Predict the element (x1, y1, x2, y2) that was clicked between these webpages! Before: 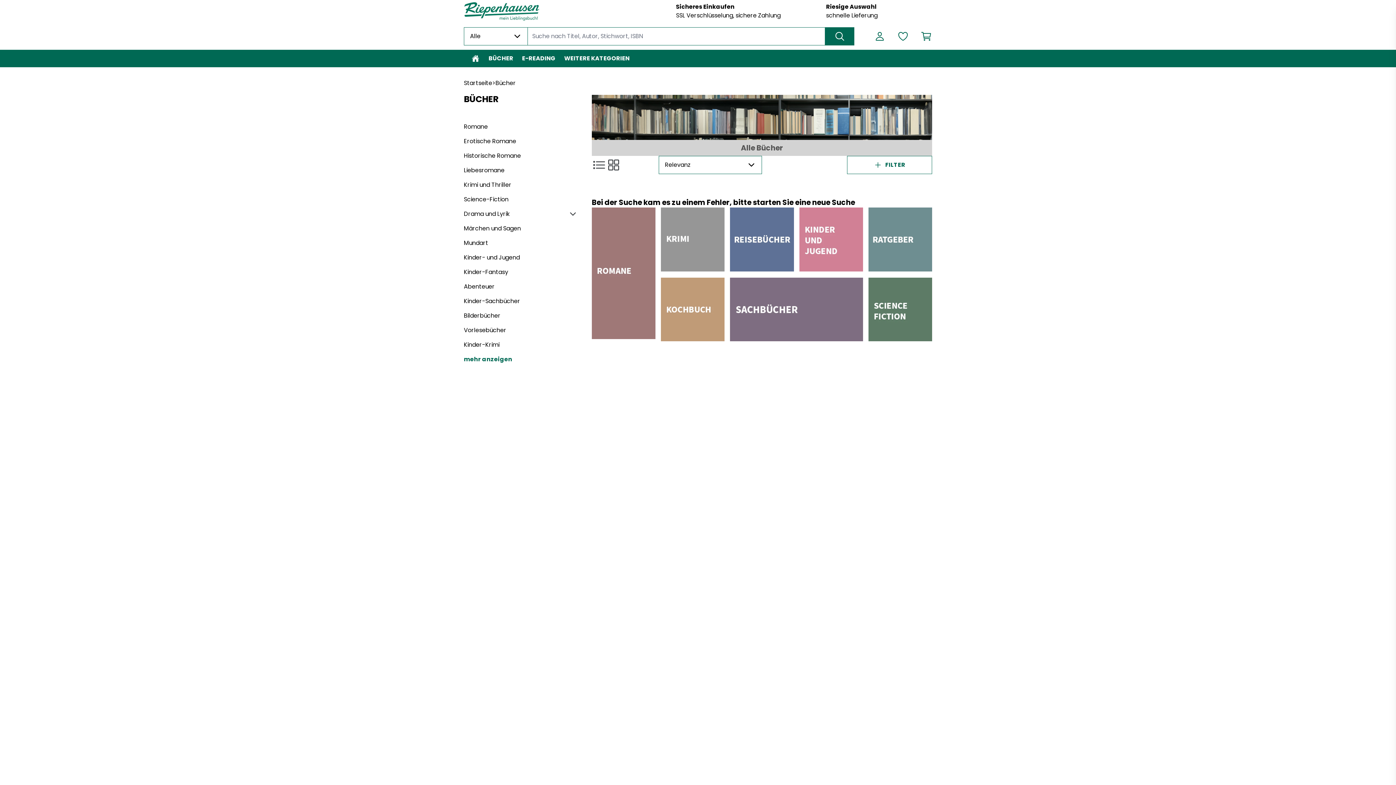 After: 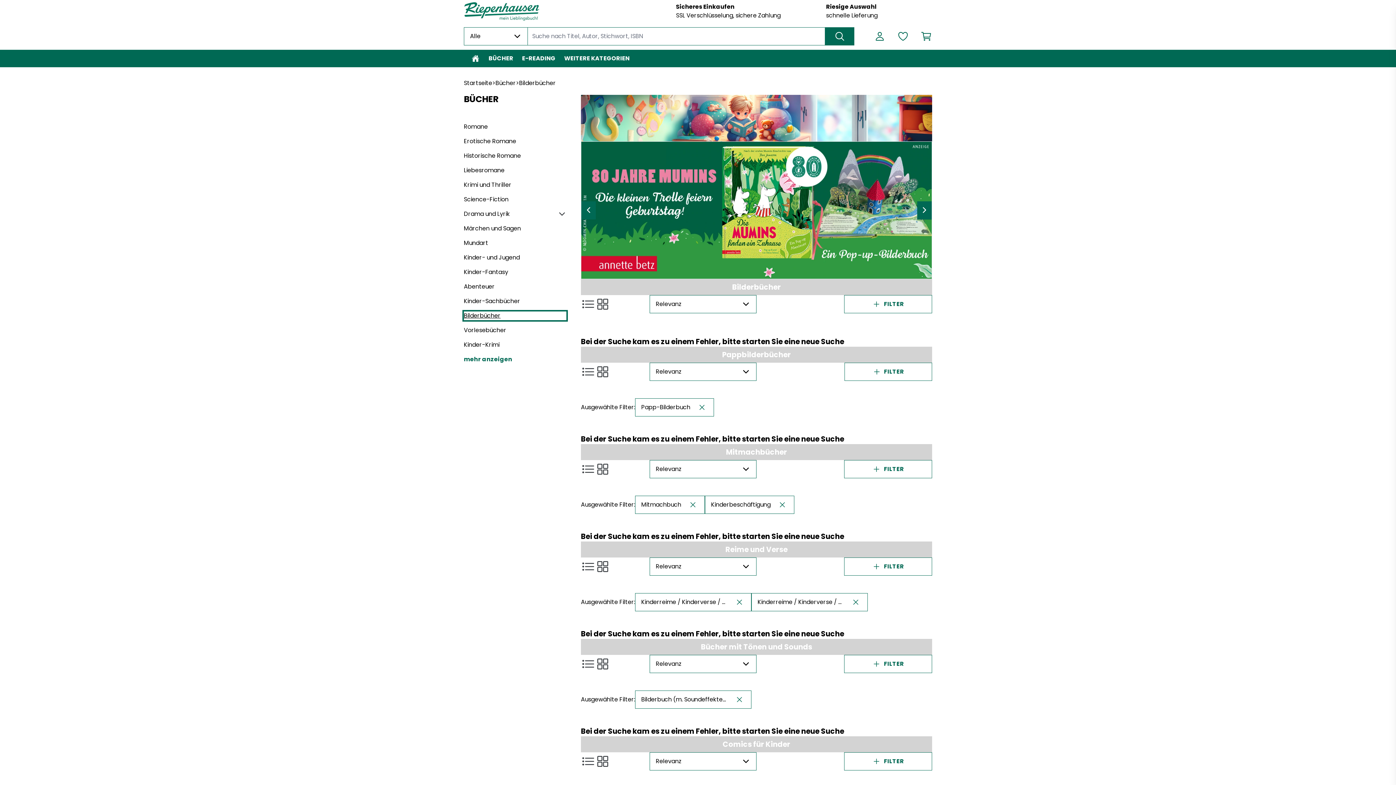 Action: label: Bilderbücher bbox: (464, 311, 577, 320)